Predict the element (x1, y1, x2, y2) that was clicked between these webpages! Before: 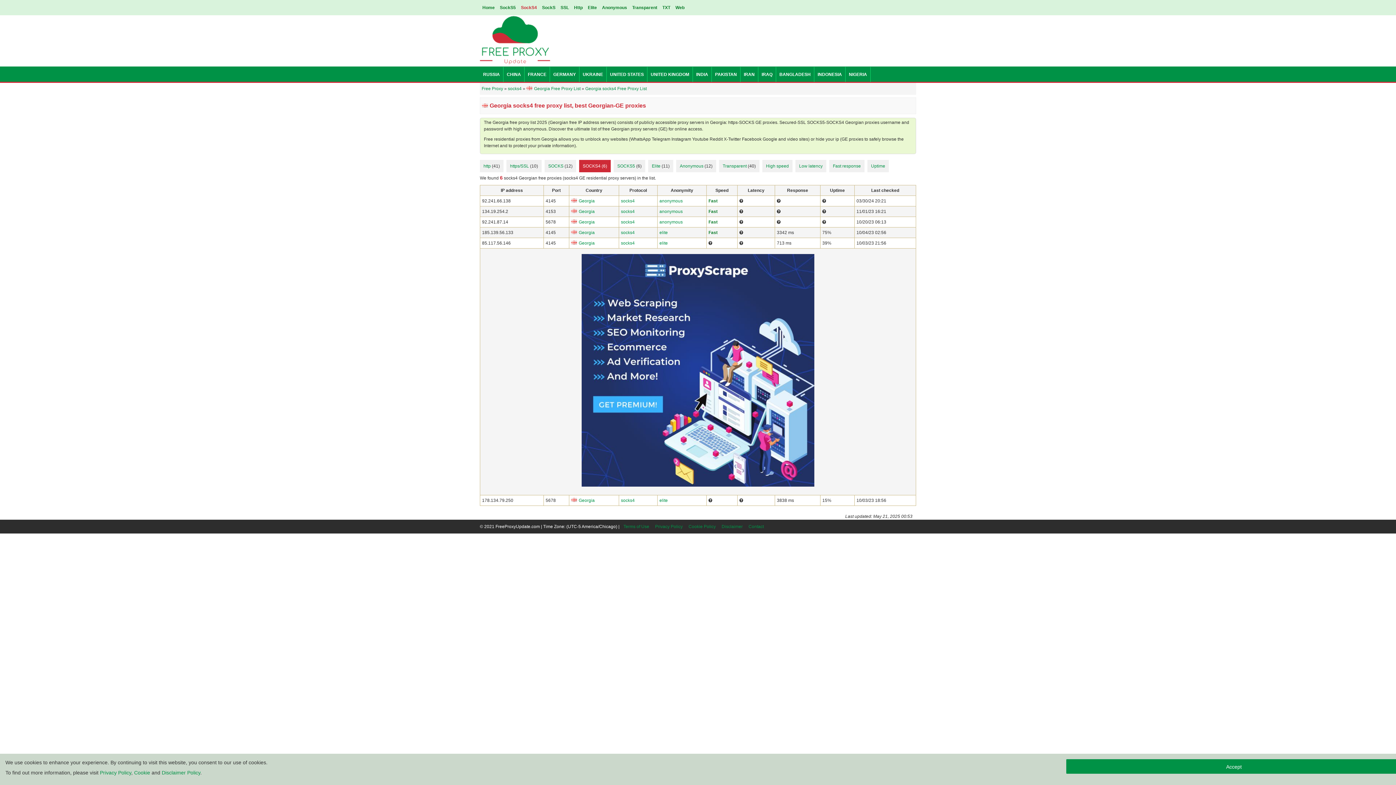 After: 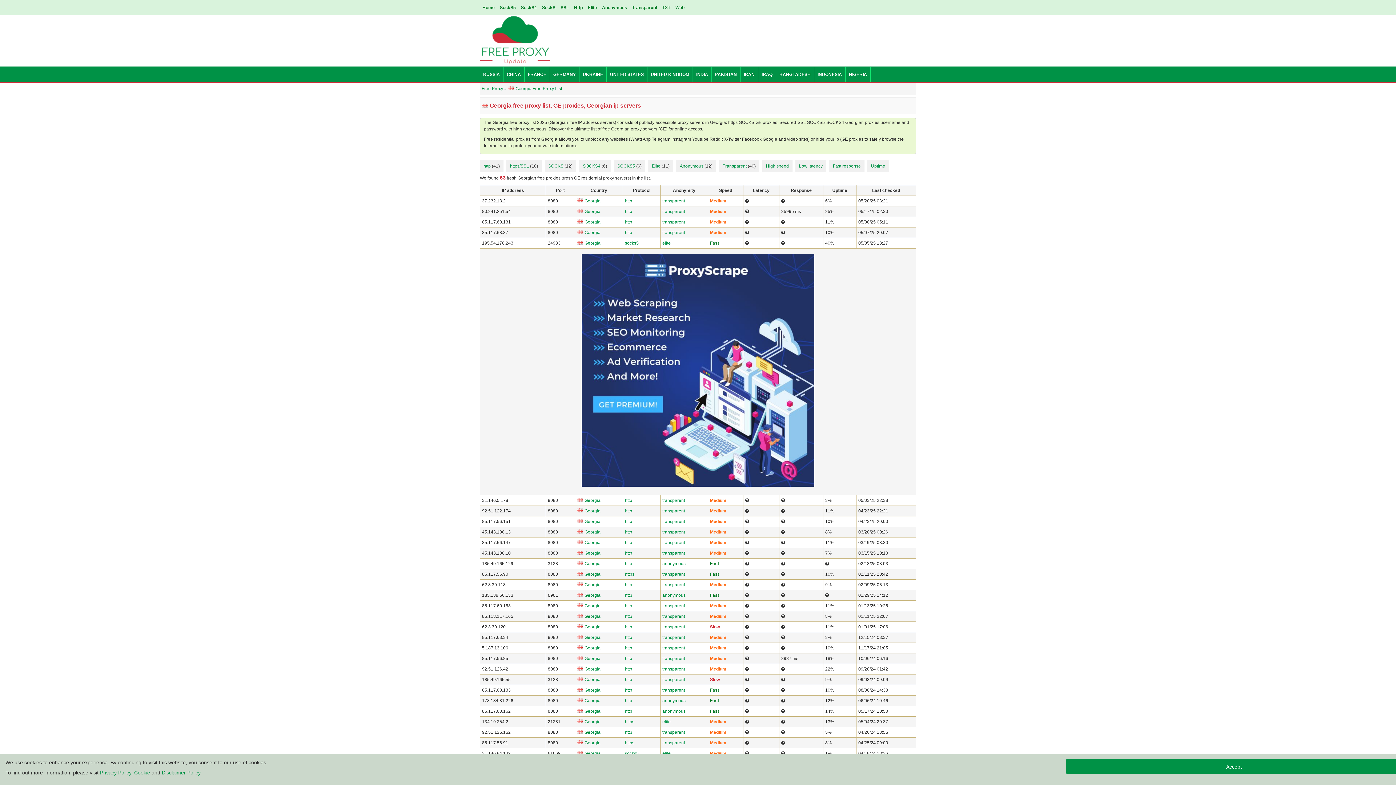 Action: bbox: (571, 219, 594, 224) label: Georgia